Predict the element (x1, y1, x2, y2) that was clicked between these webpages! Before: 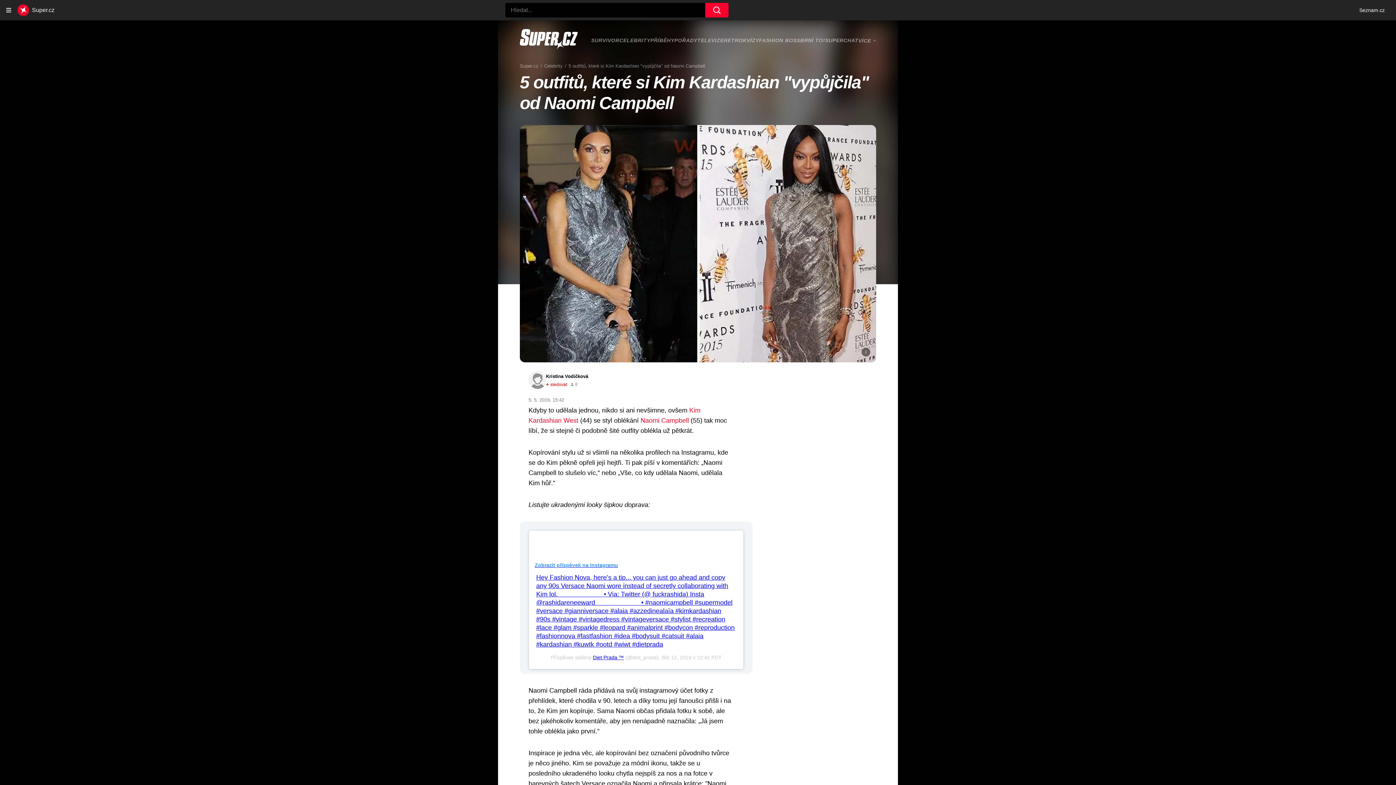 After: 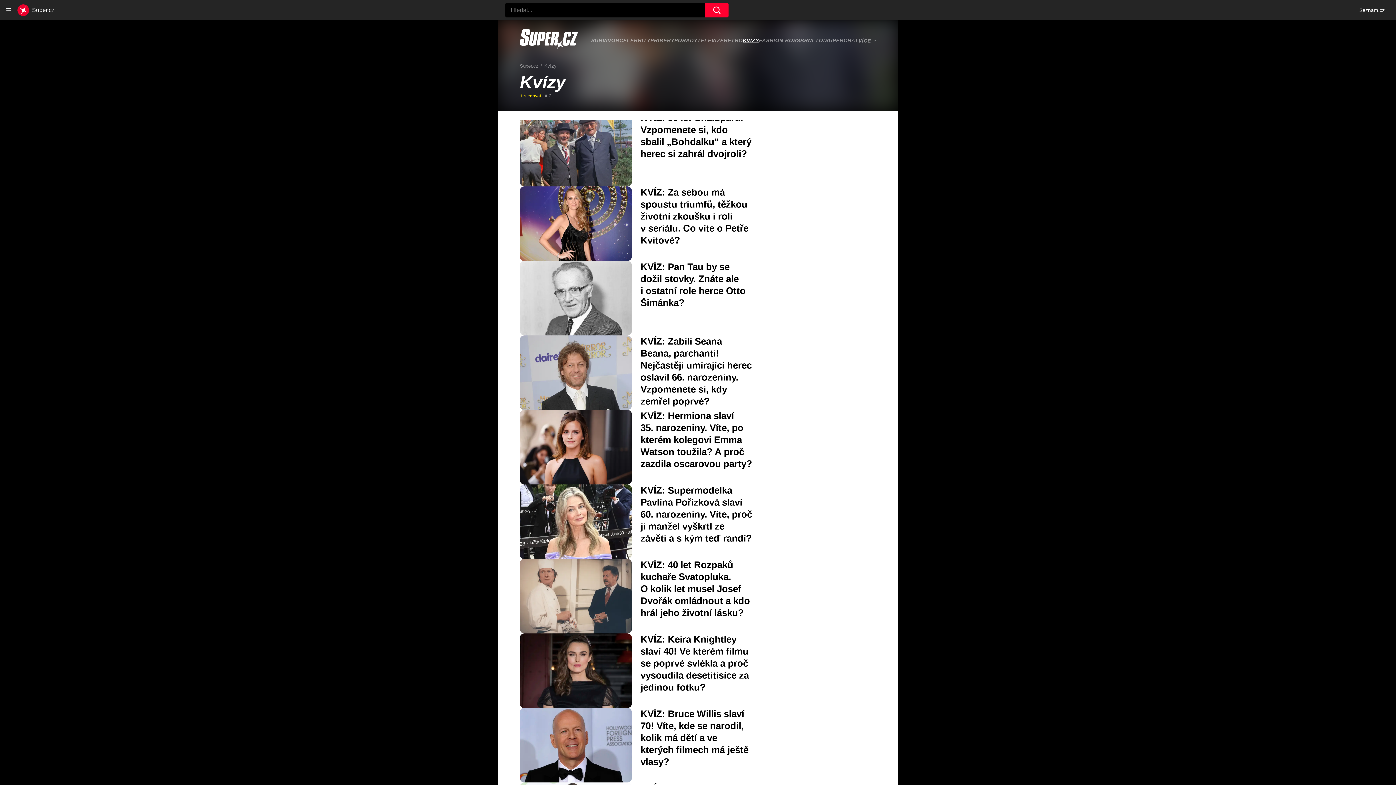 Action: bbox: (743, 37, 759, 43) label: KVÍZY